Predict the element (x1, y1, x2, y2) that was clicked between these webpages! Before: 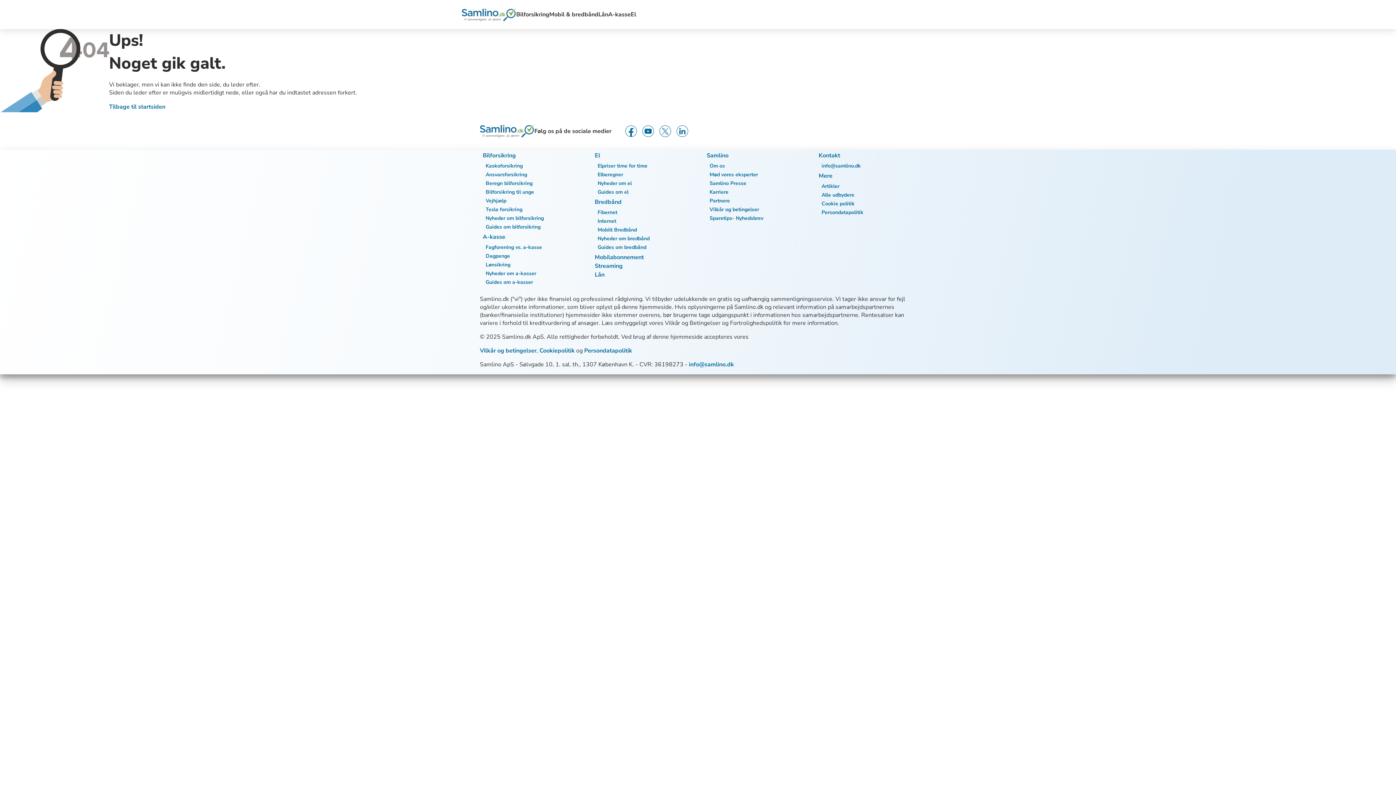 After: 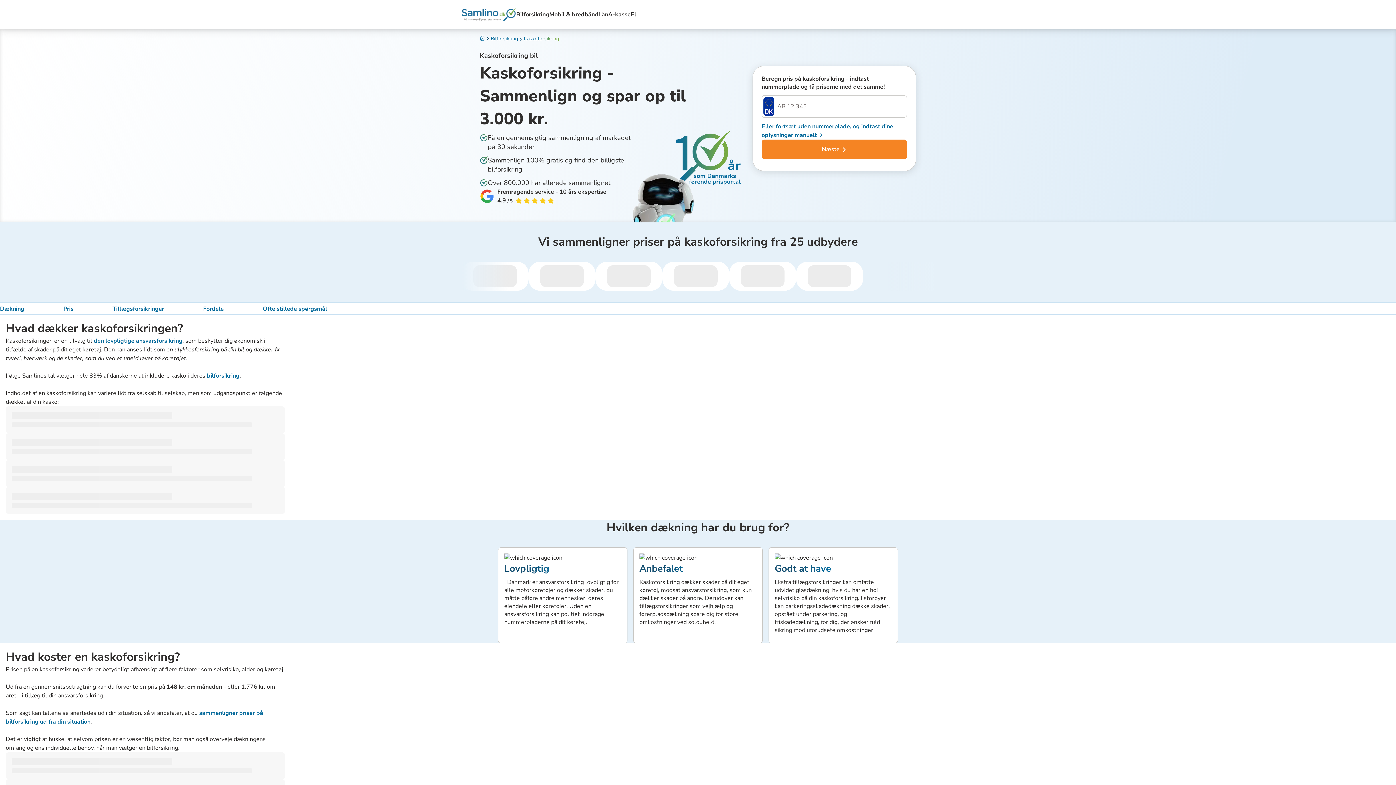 Action: label: Kaskoforsikring bbox: (485, 162, 522, 169)